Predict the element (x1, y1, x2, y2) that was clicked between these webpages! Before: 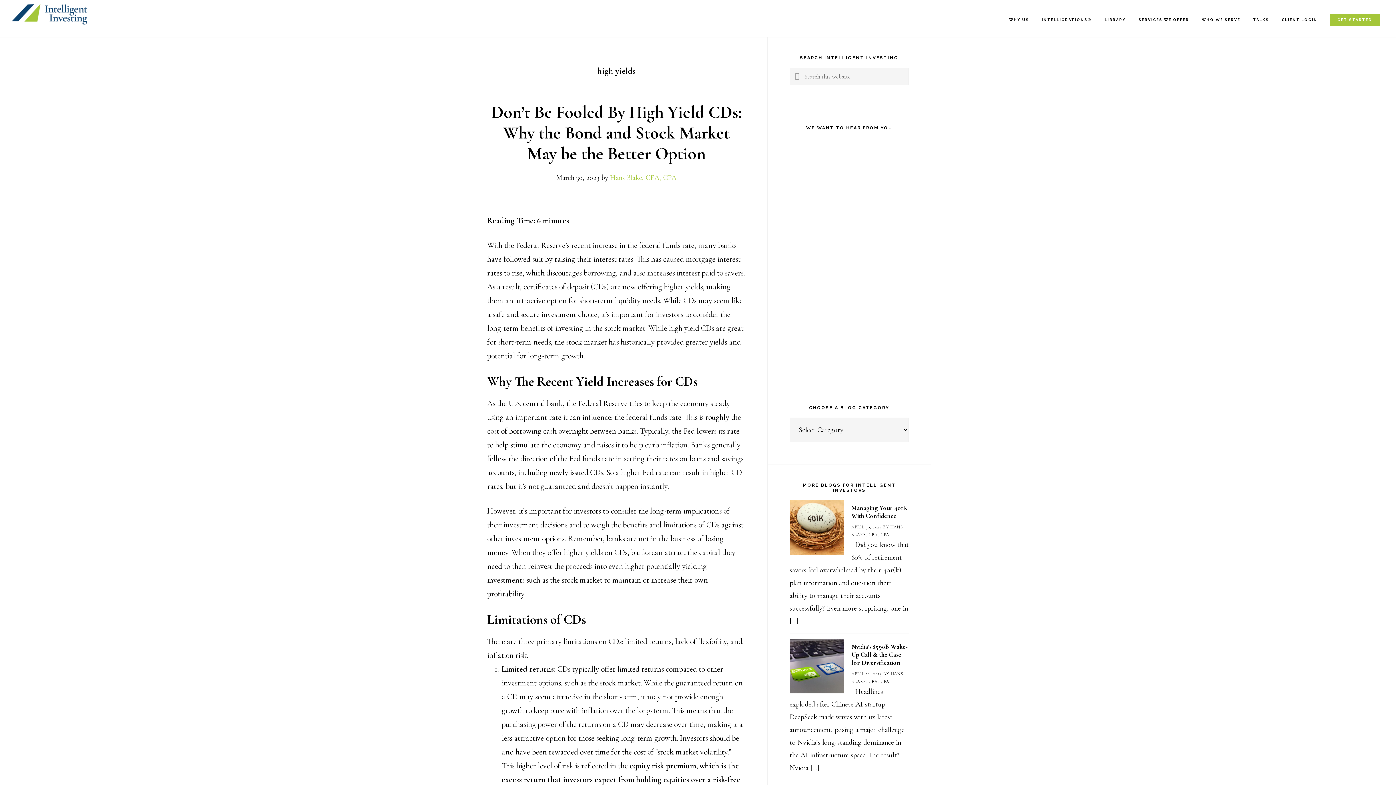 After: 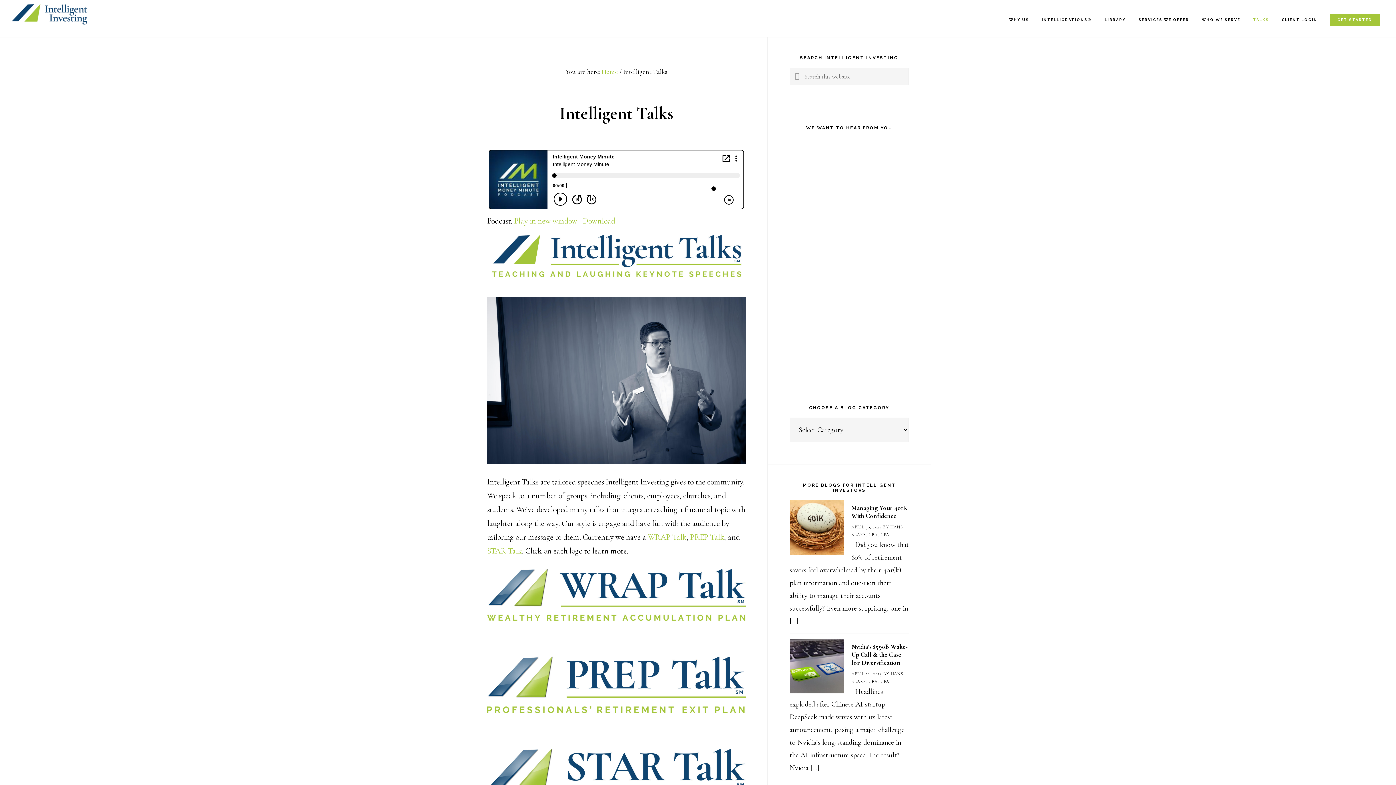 Action: label: TALKS bbox: (1247, 7, 1274, 32)